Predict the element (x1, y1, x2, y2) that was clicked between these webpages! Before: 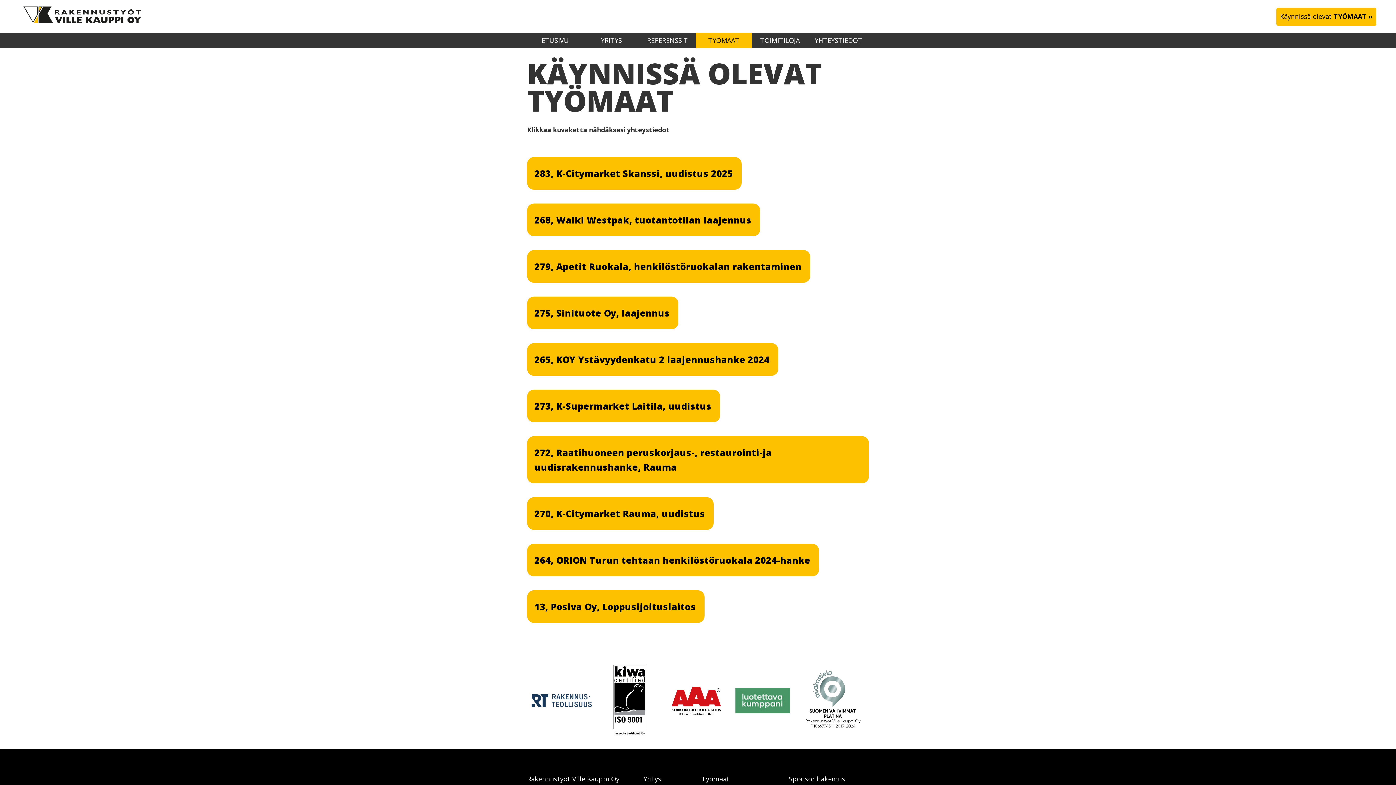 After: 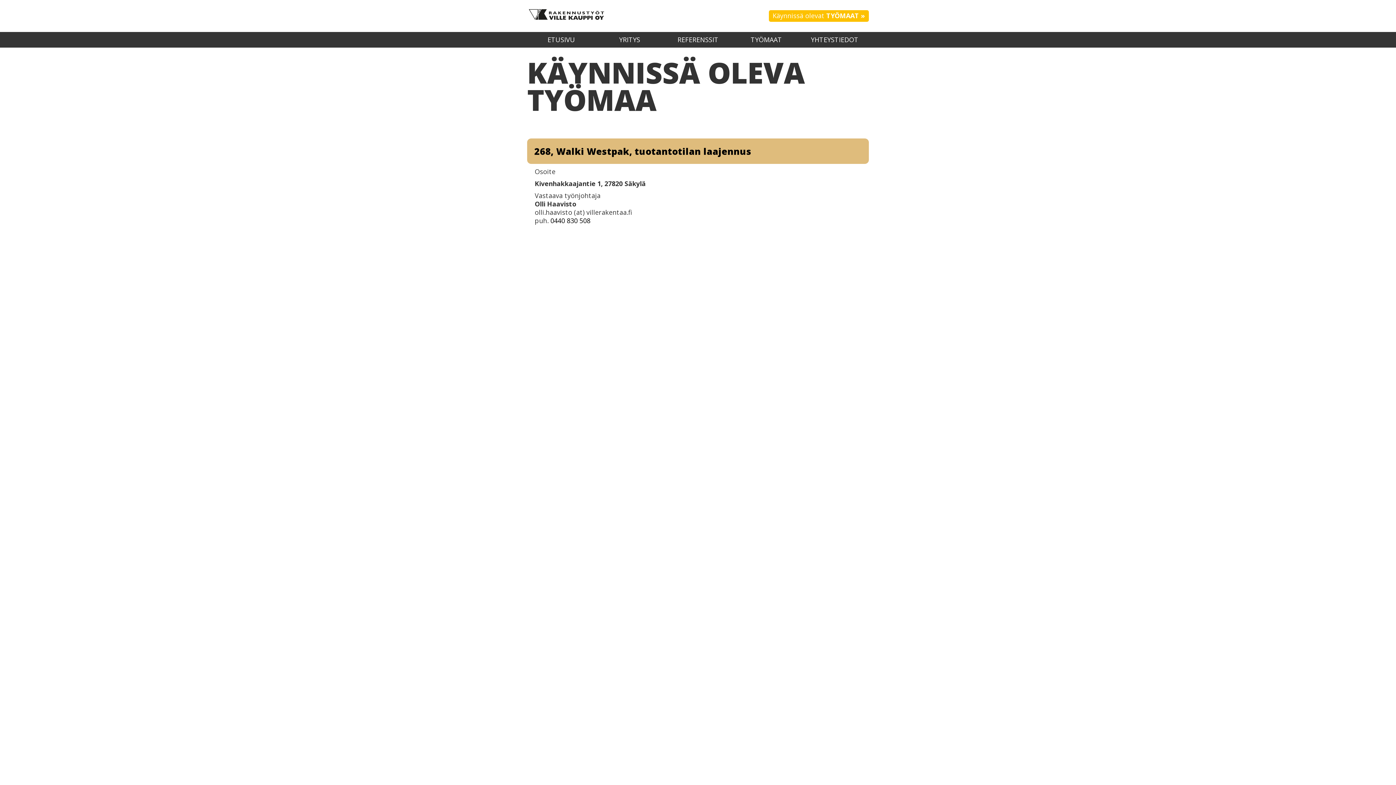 Action: bbox: (527, 203, 760, 236) label: 268, Walki Westpak, tuotantotilan laajennus